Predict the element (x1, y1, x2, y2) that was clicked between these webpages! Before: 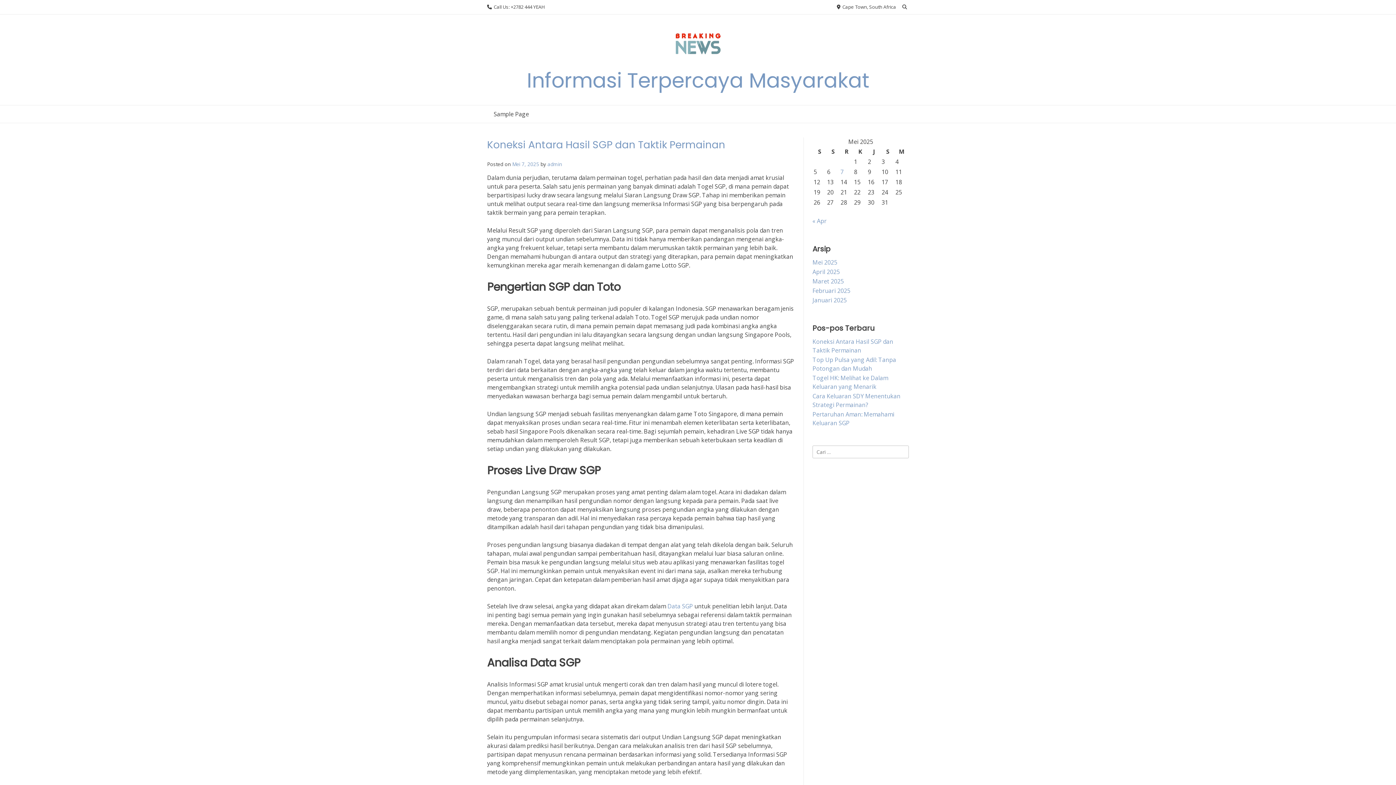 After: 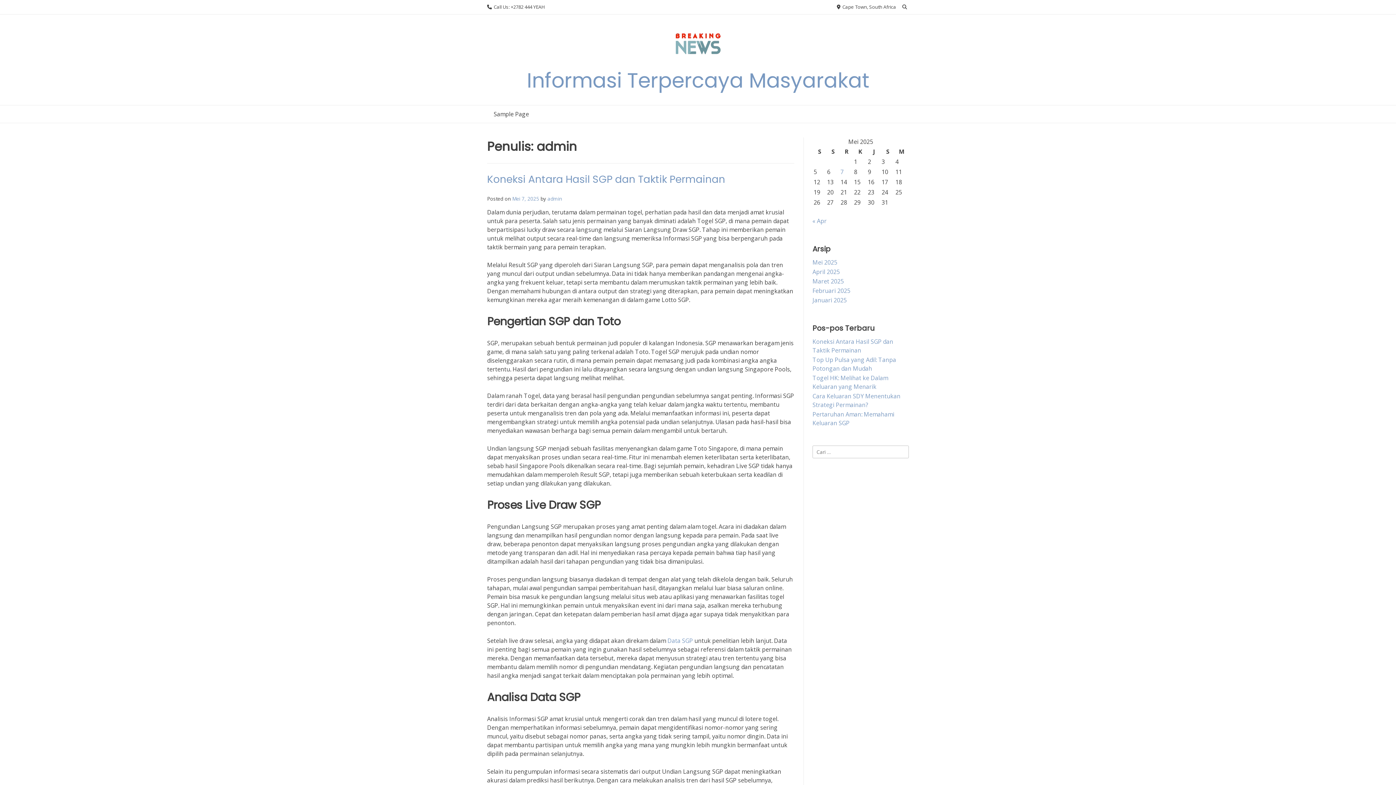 Action: bbox: (547, 160, 562, 167) label: admin